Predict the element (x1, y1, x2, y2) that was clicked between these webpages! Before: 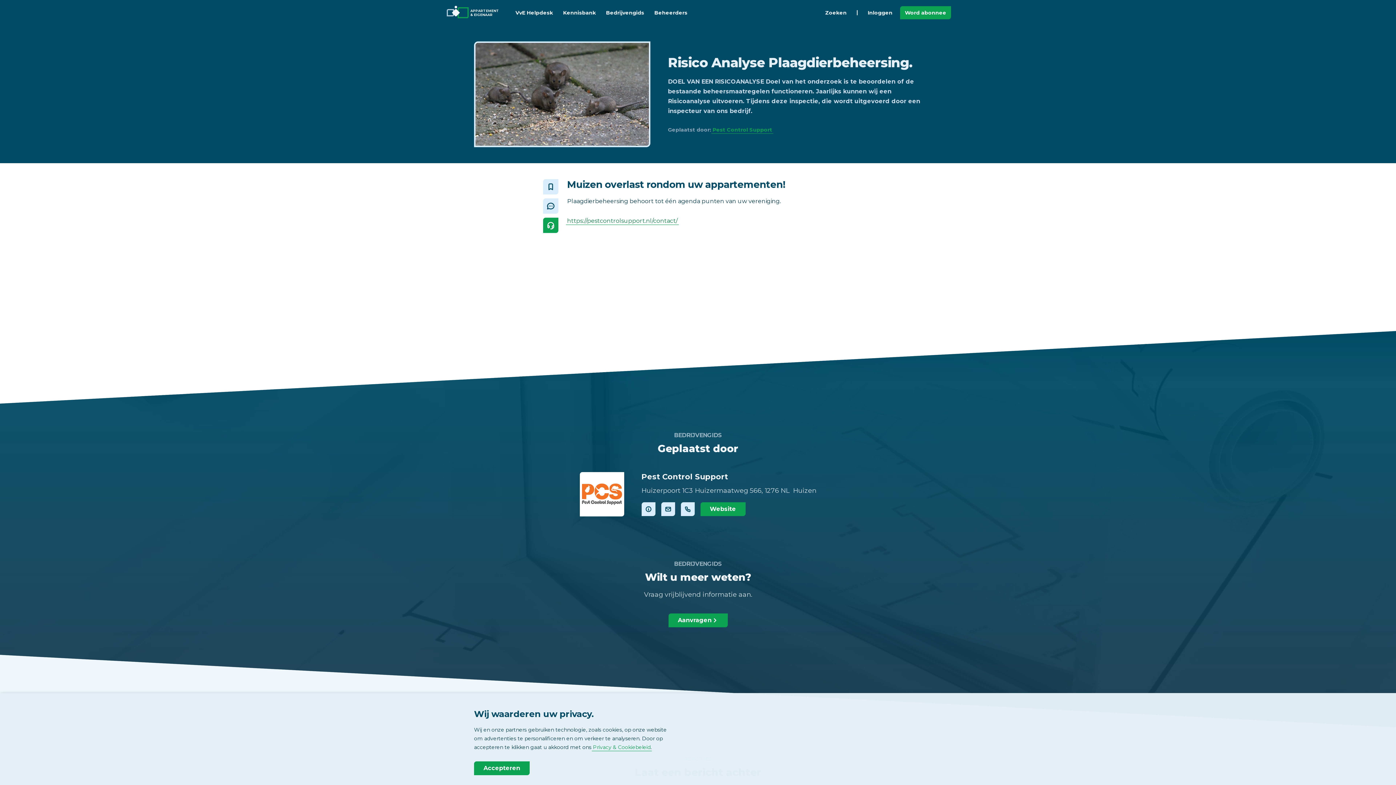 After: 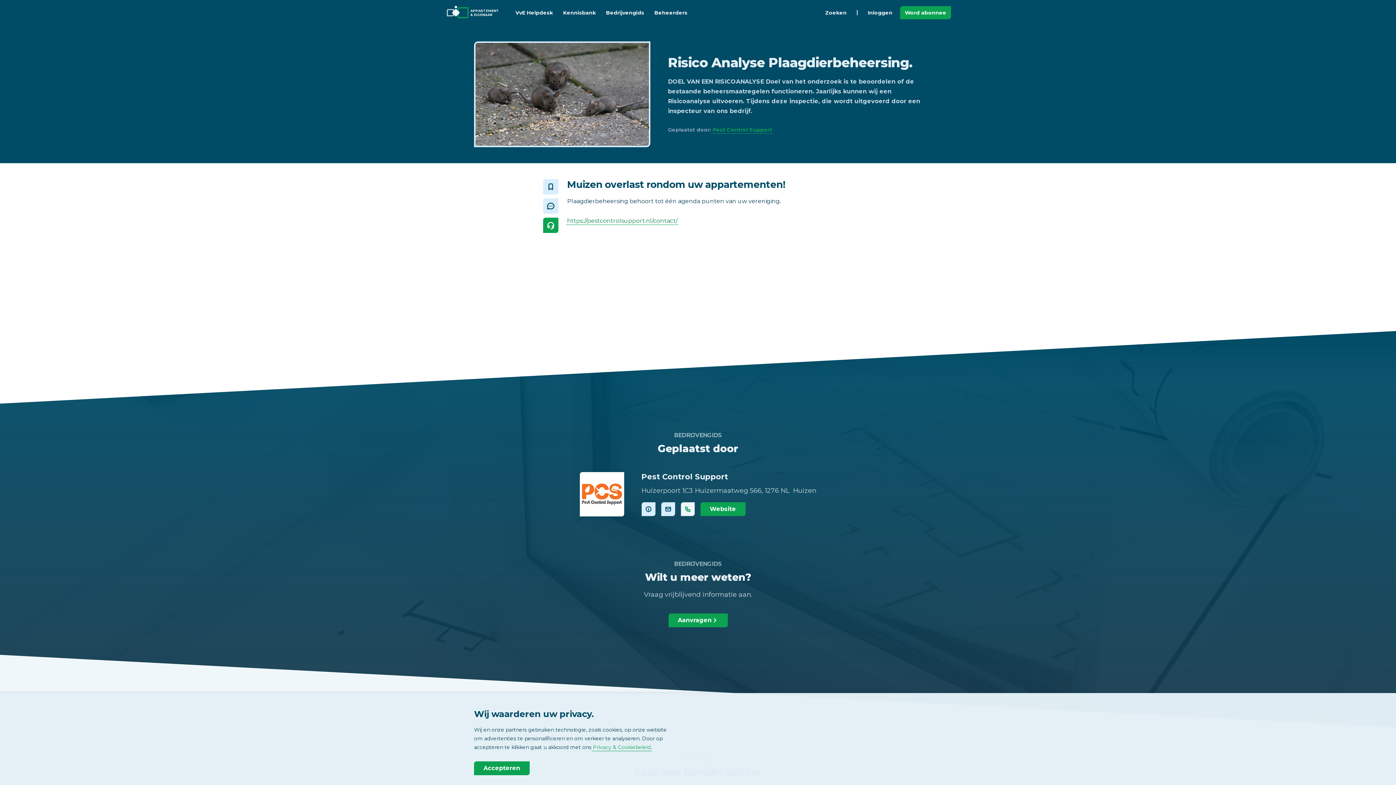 Action: bbox: (680, 502, 694, 516)